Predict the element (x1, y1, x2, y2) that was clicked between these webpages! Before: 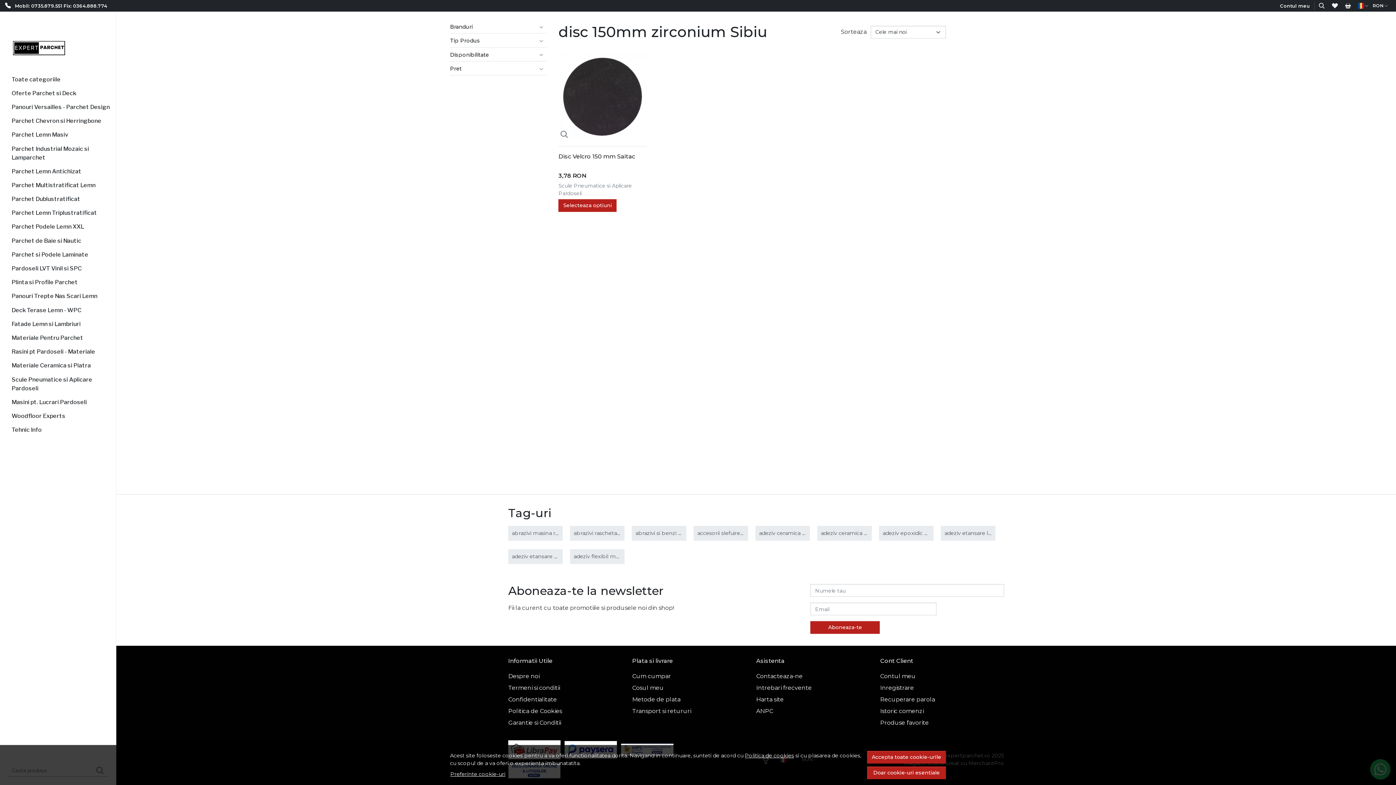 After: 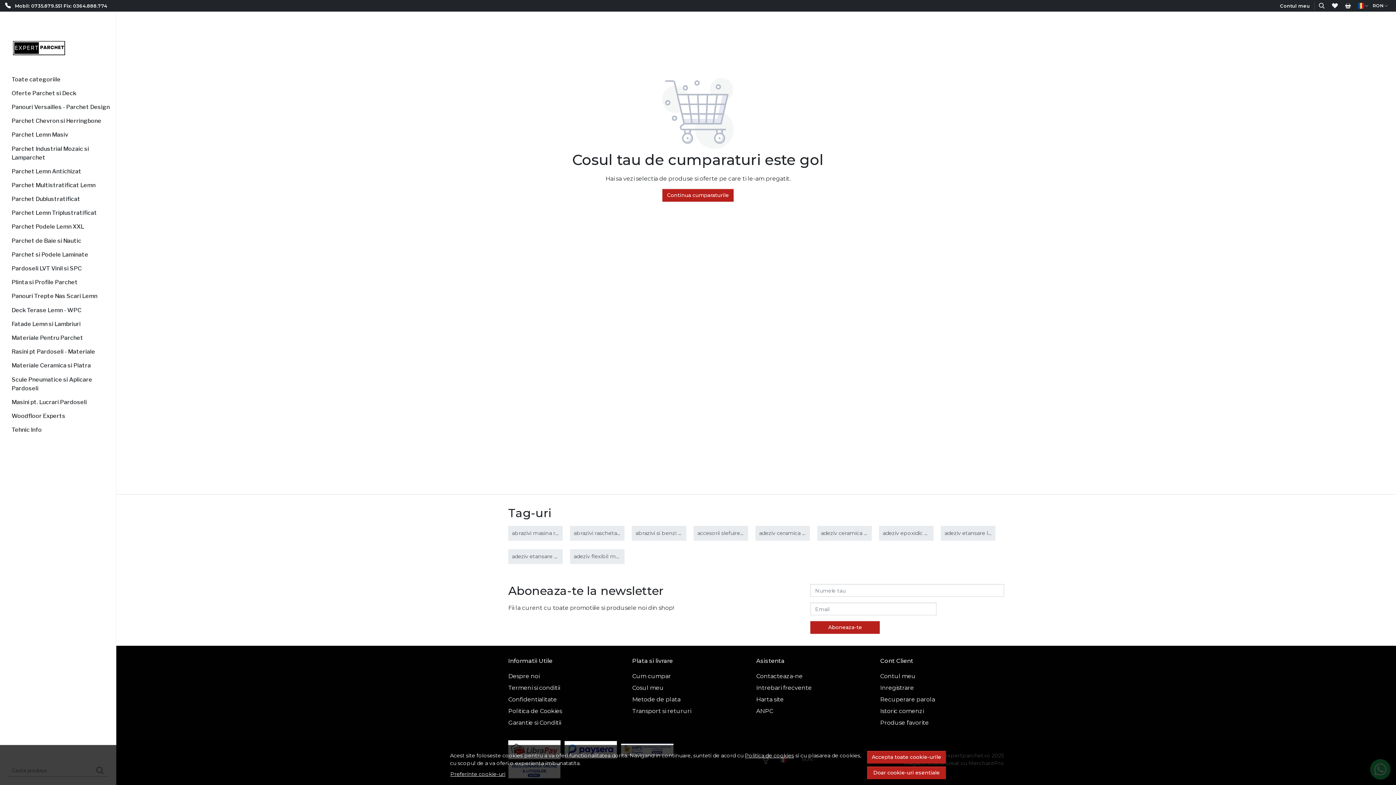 Action: bbox: (632, 682, 664, 694) label: Cosul meu